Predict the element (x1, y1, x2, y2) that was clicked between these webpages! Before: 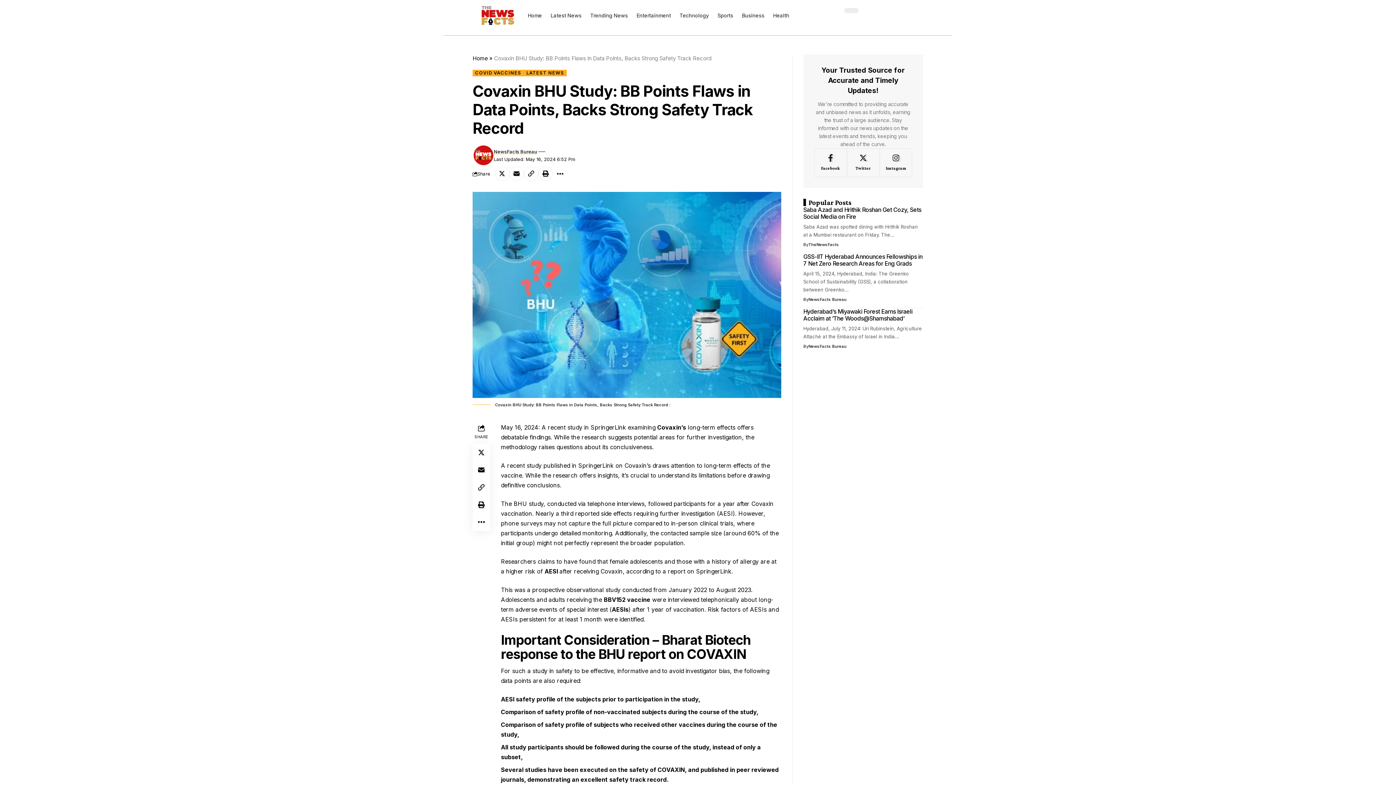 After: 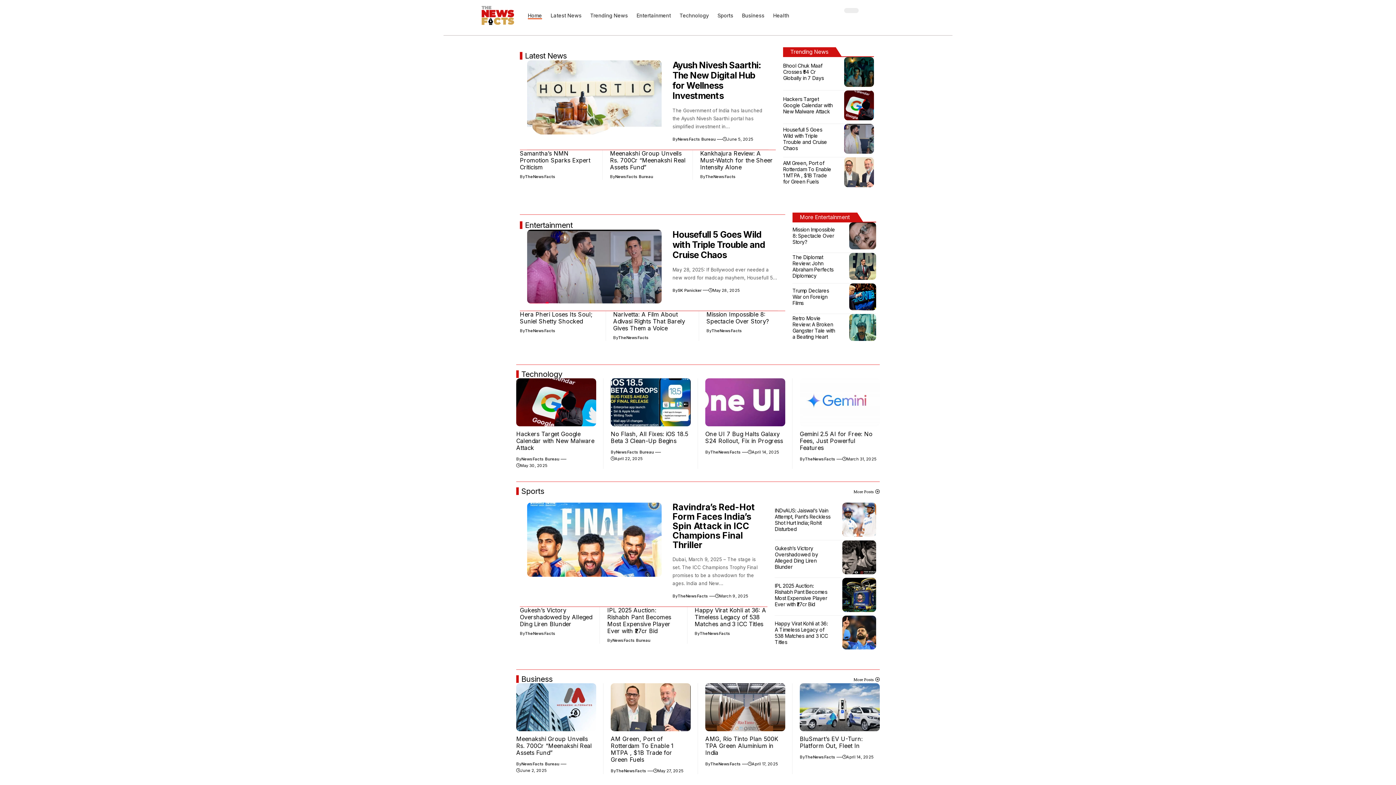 Action: bbox: (479, 11, 516, 18)